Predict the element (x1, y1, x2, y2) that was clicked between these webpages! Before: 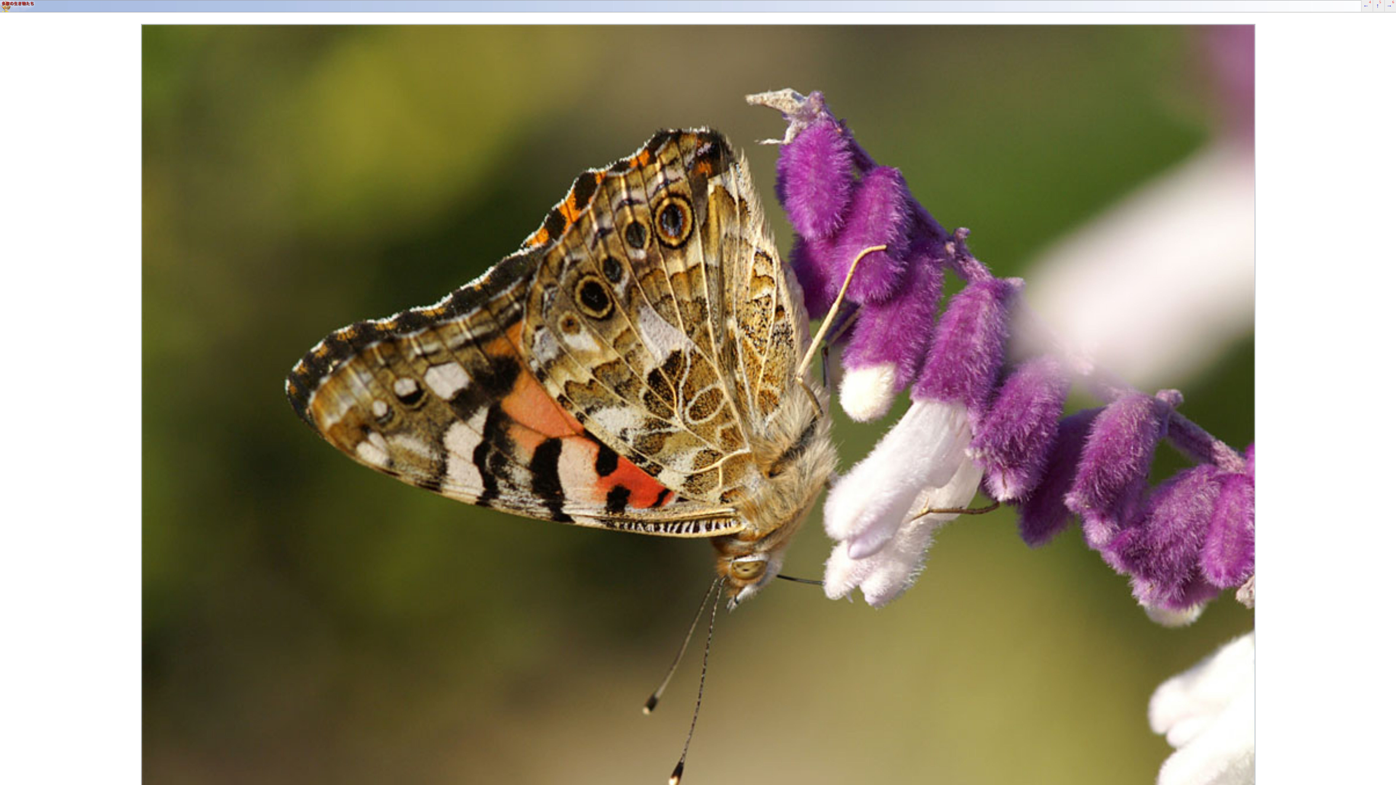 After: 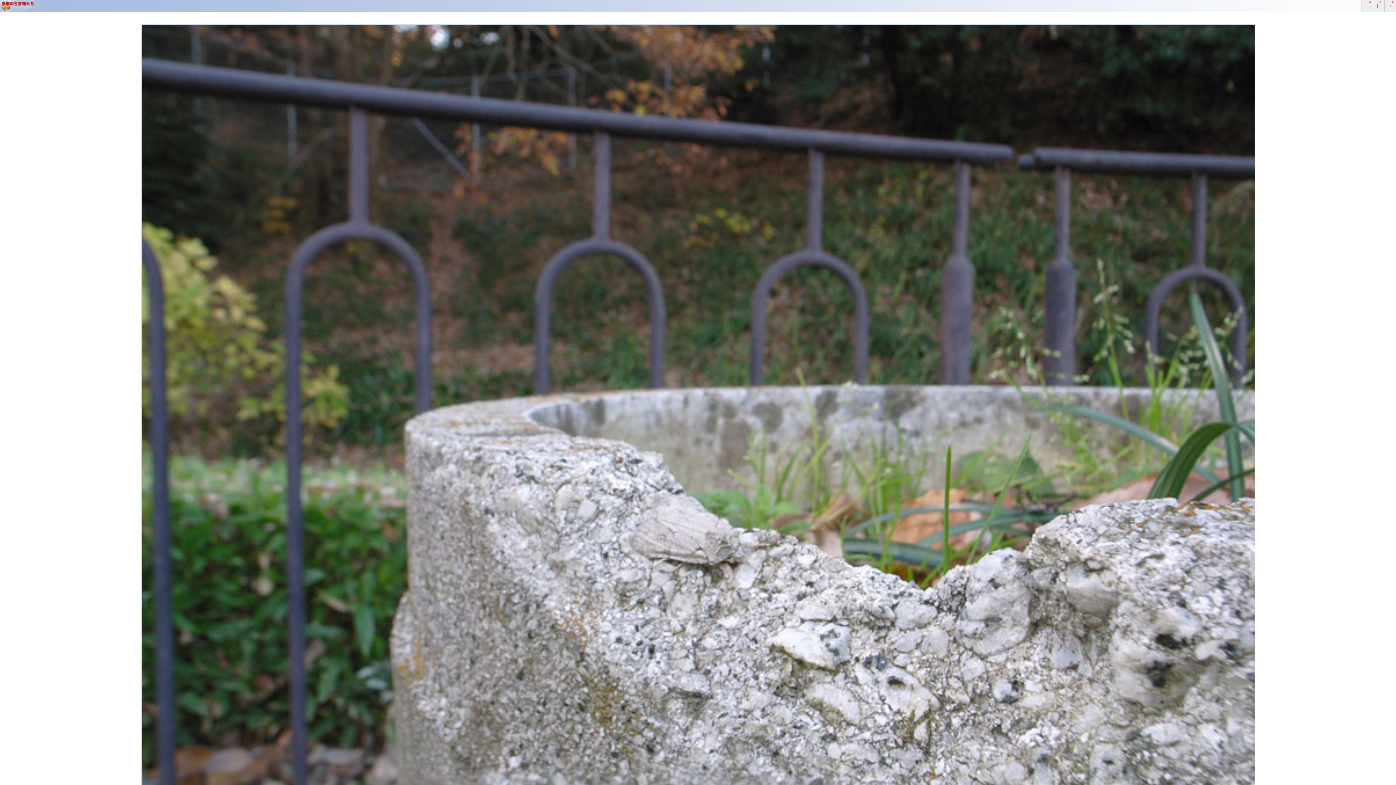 Action: bbox: (1385, 0, 1396, 11) label: →6